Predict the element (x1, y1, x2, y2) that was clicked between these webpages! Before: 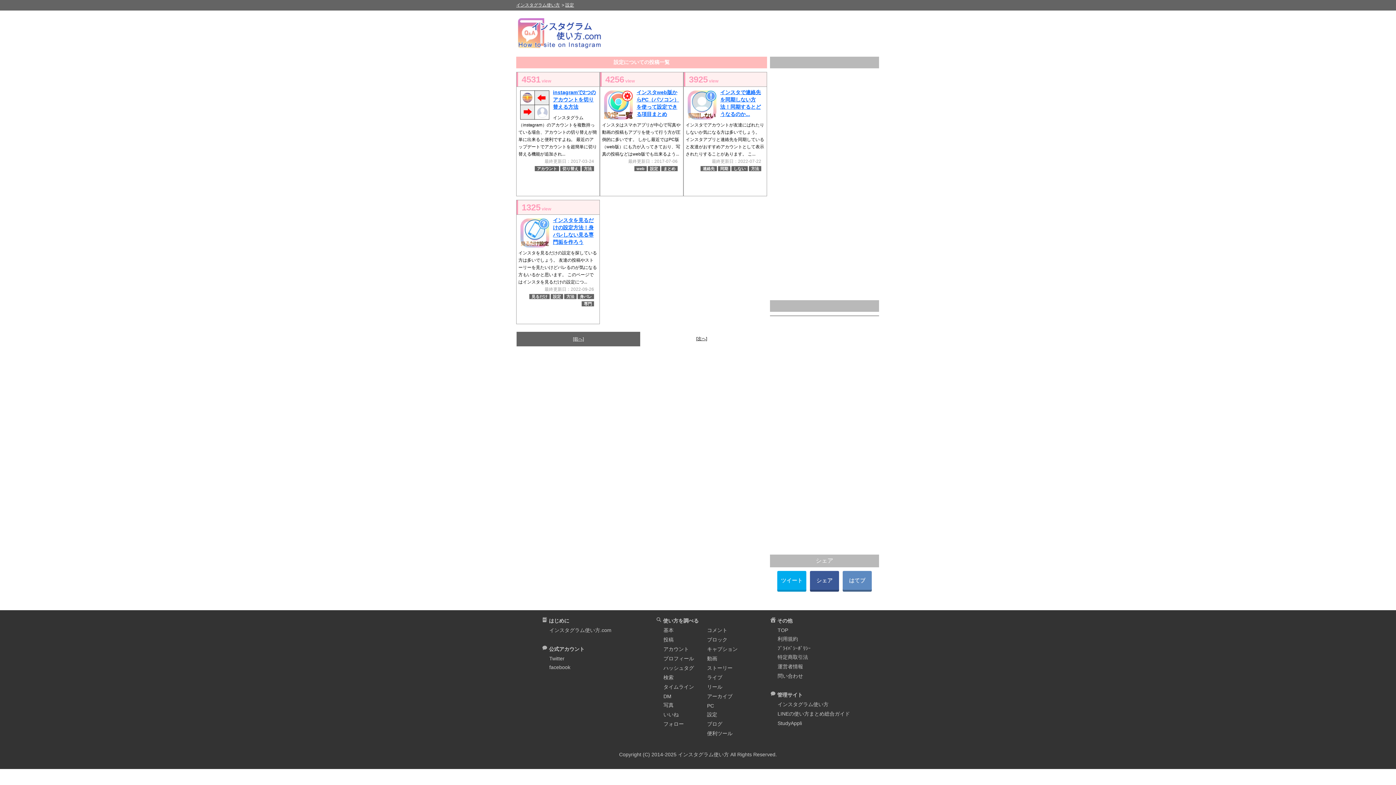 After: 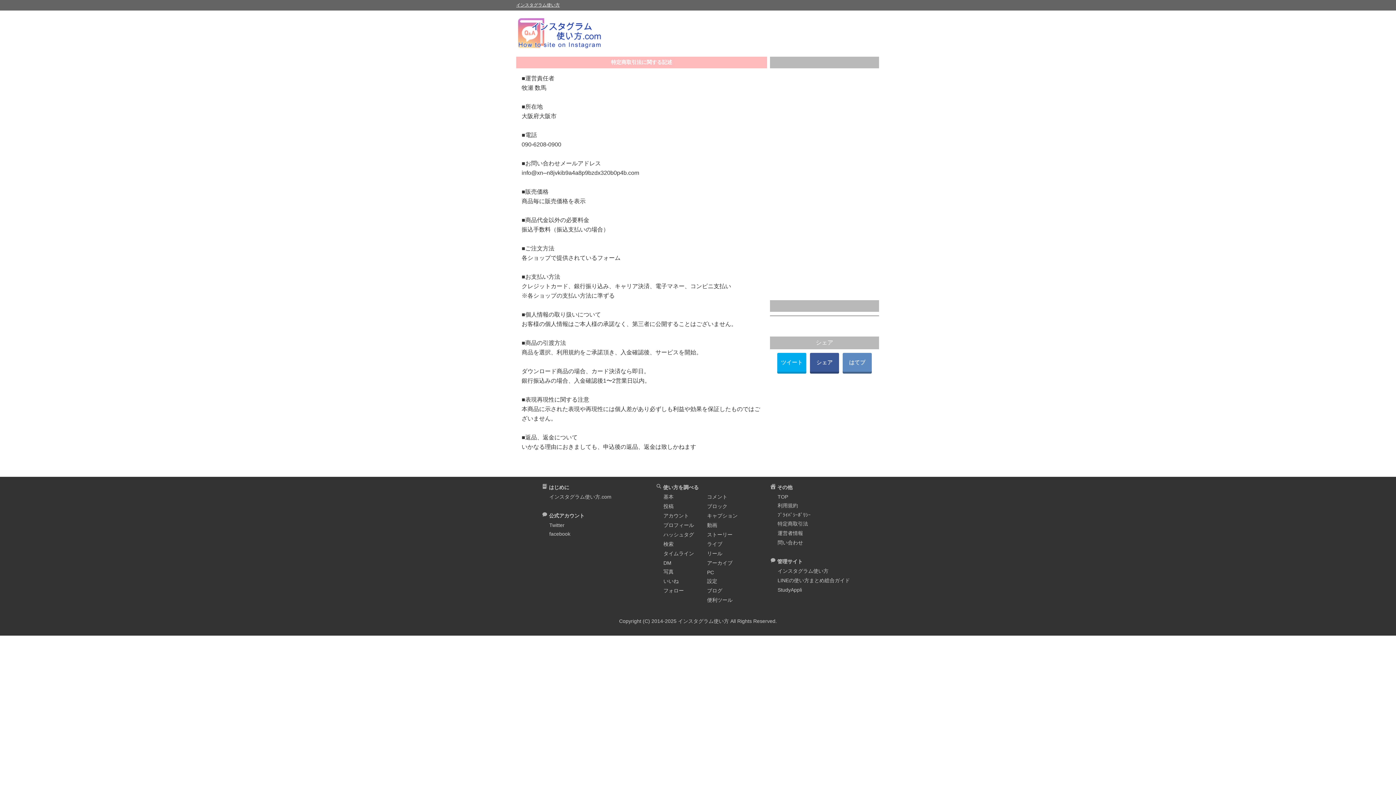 Action: label: 特定商取引法 bbox: (777, 654, 808, 660)